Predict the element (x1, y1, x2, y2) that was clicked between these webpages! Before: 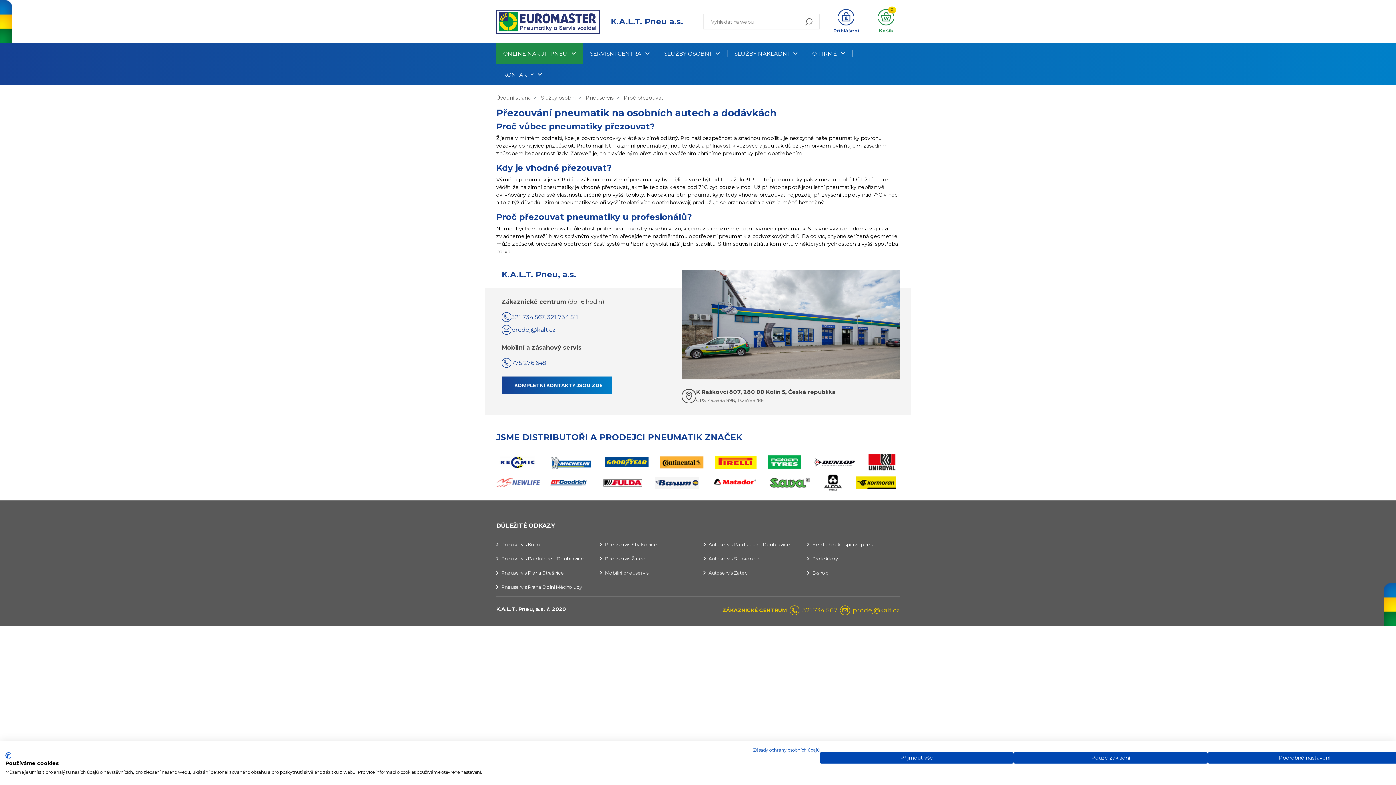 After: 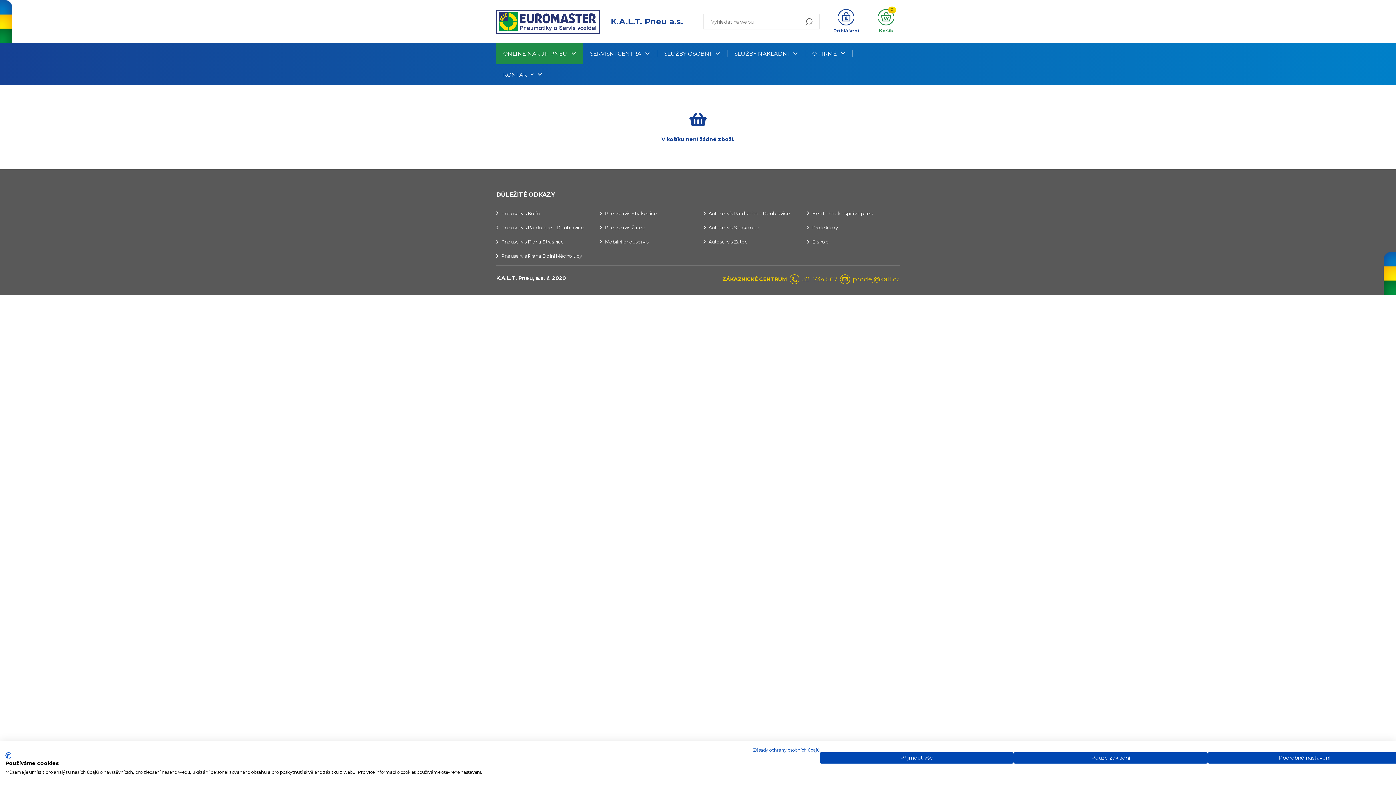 Action: label: 
Košík
0 bbox: (872, 0, 900, 43)